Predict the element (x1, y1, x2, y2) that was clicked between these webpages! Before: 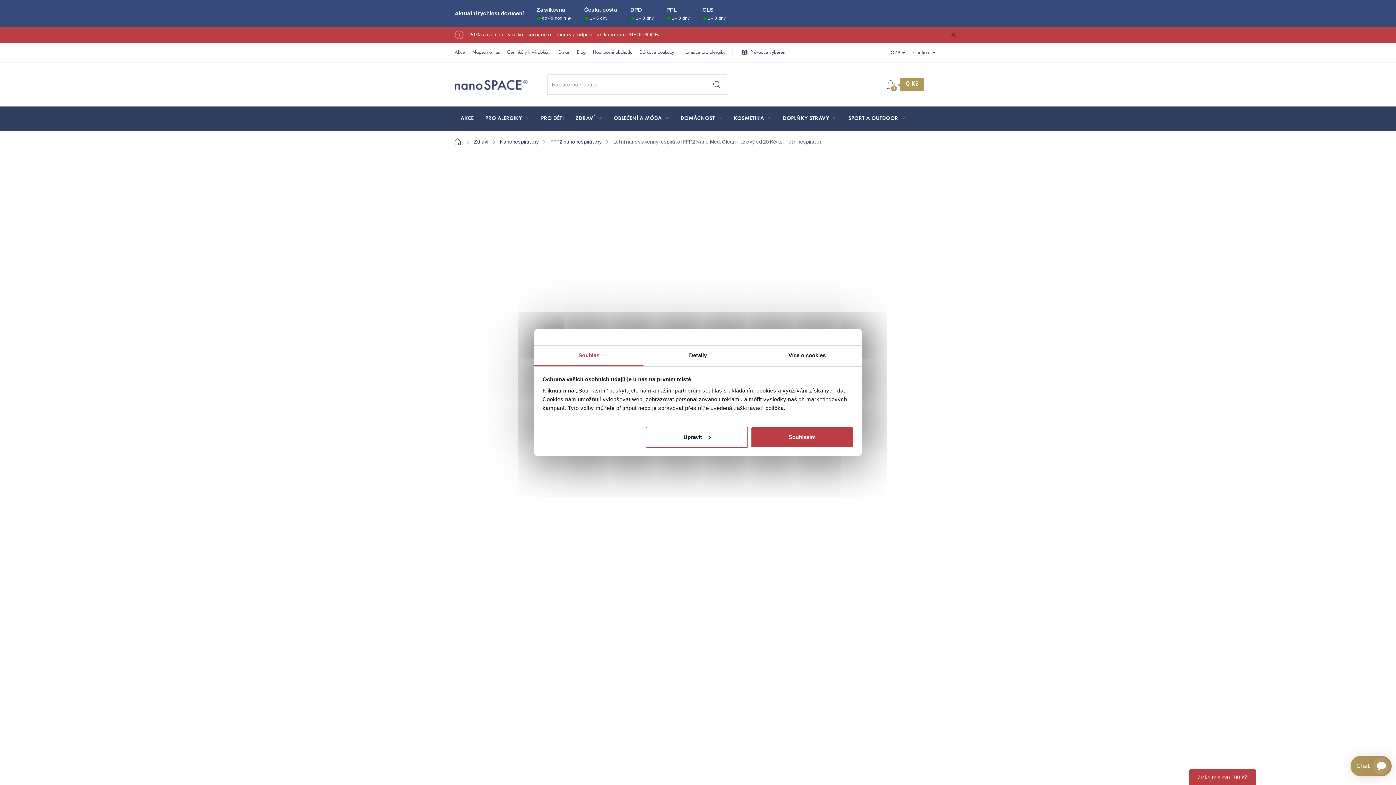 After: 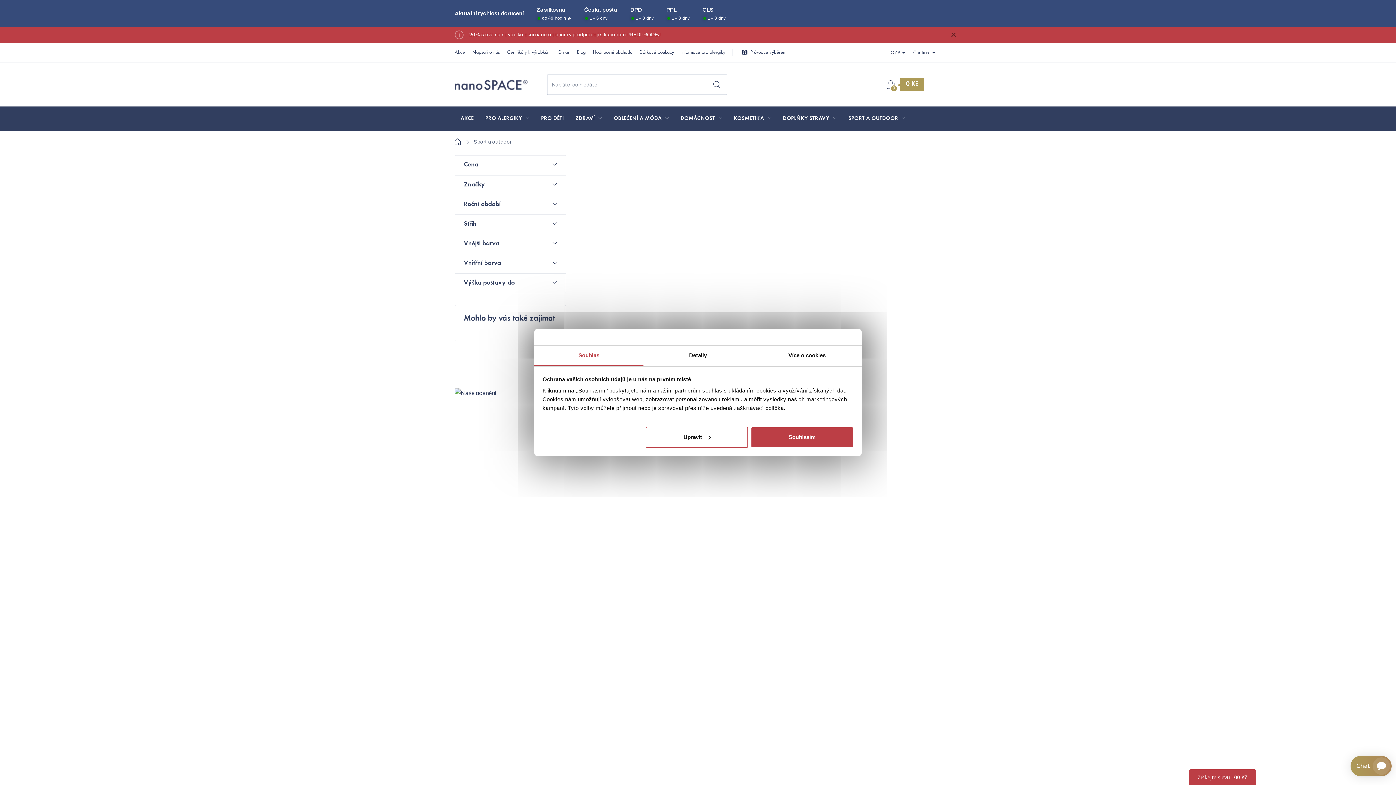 Action: bbox: (842, 106, 911, 131) label: SPORT A OUTDOOR